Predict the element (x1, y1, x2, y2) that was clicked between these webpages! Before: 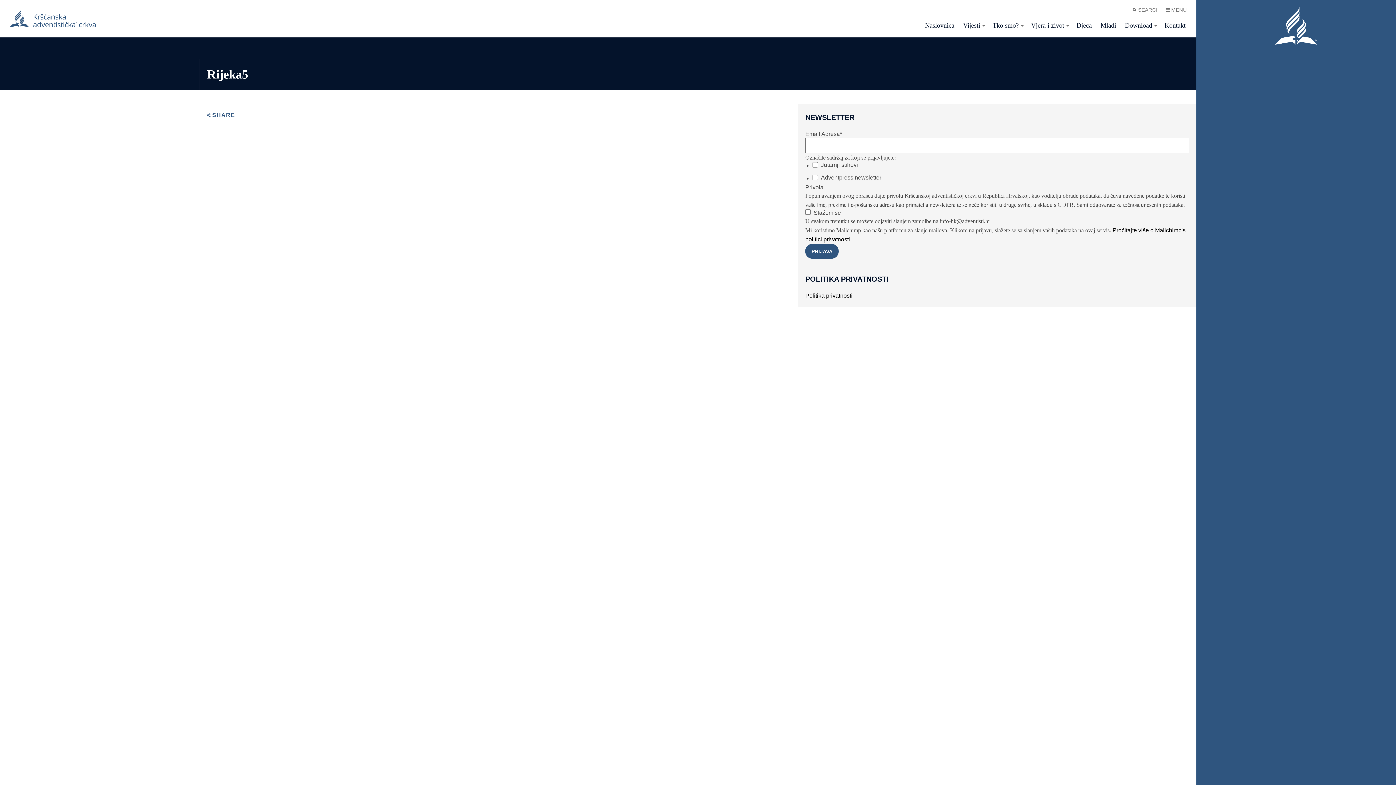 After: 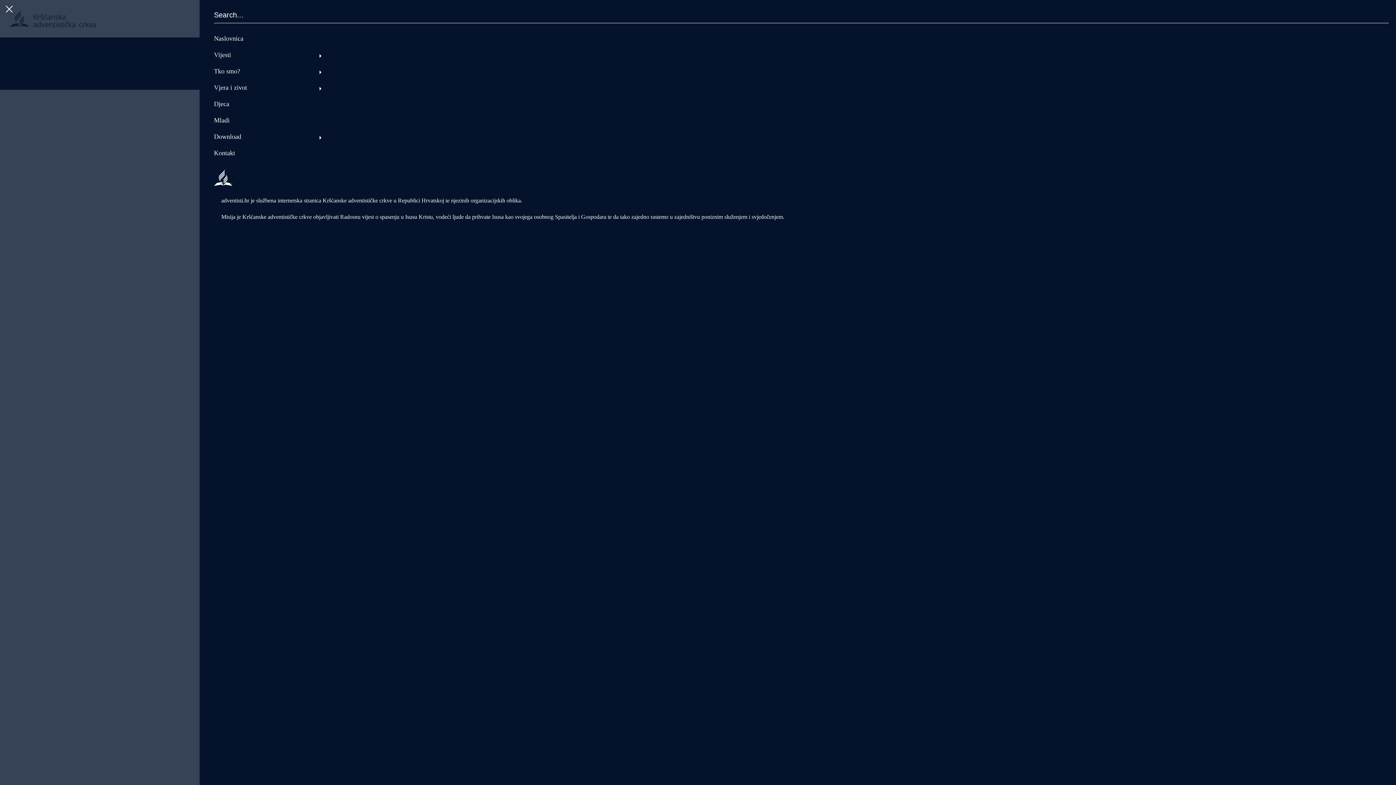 Action: bbox: (1162, 3, 1189, 16) label: MENU